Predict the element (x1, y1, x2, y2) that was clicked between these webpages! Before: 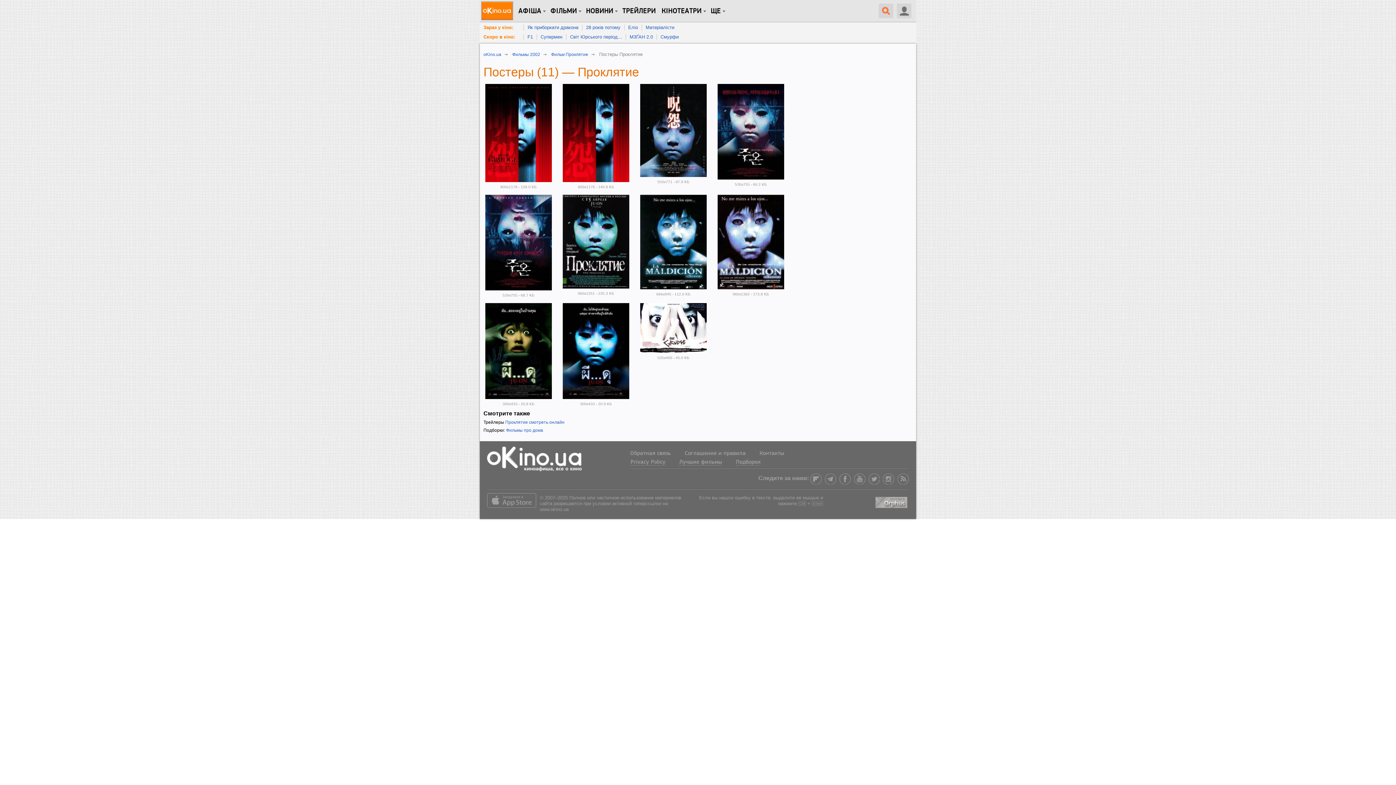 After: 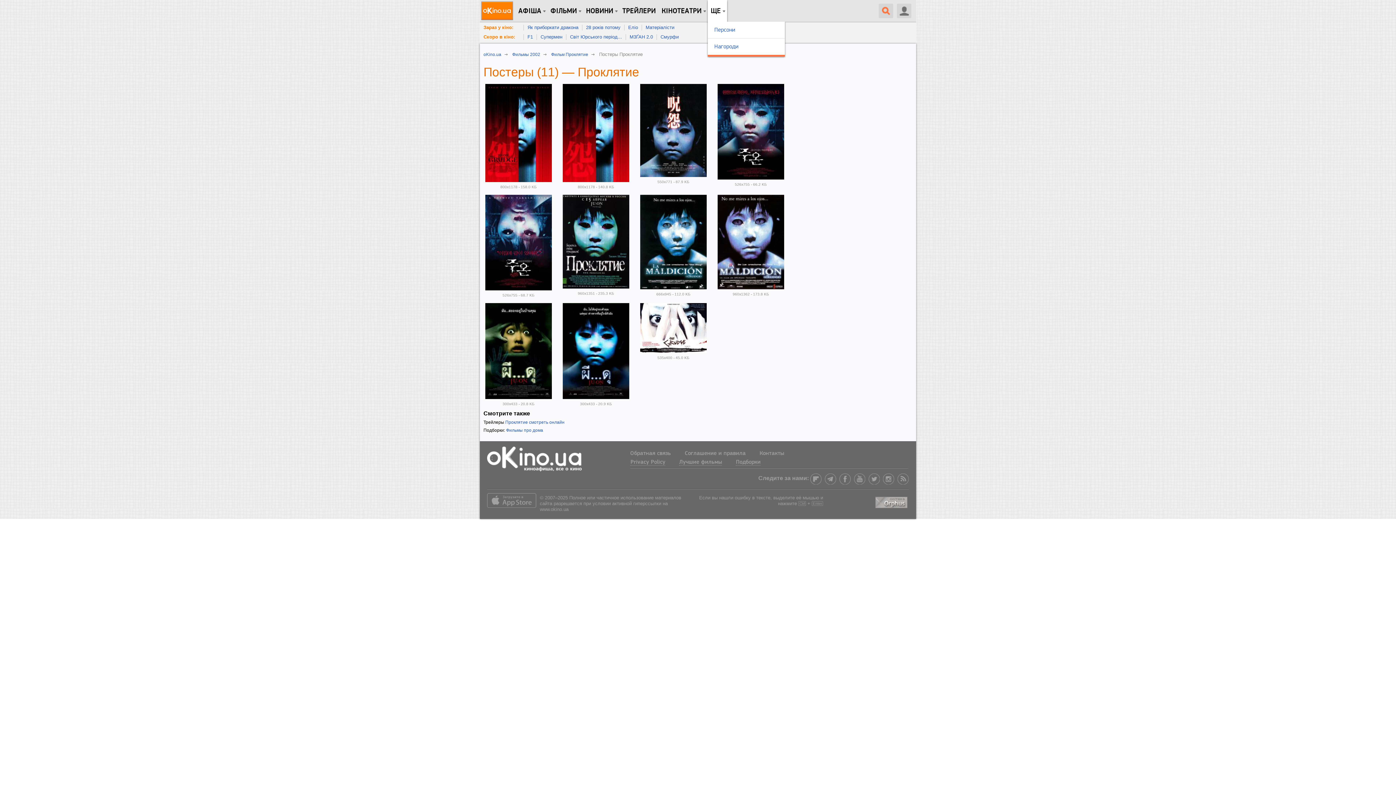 Action: label: ЩЕ bbox: (708, 0, 727, 21)